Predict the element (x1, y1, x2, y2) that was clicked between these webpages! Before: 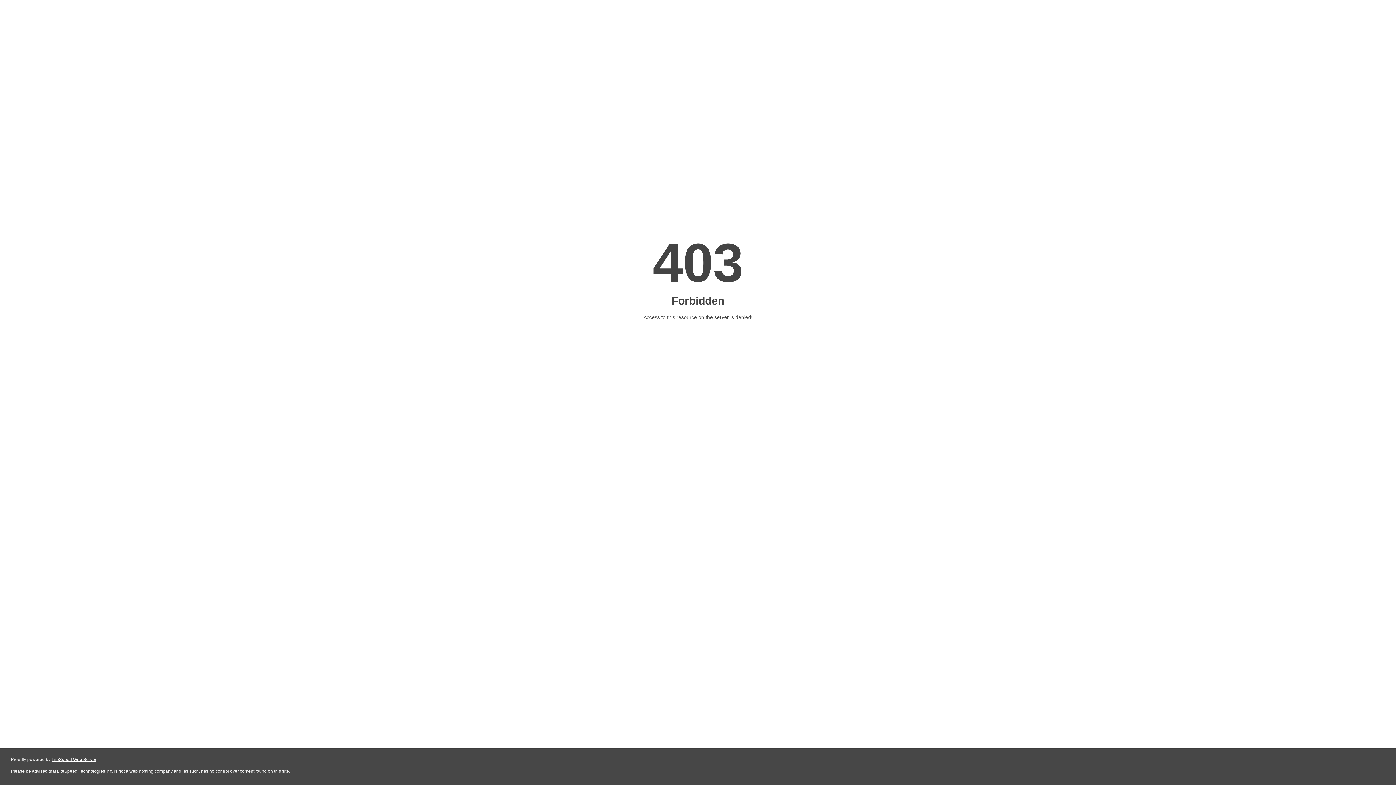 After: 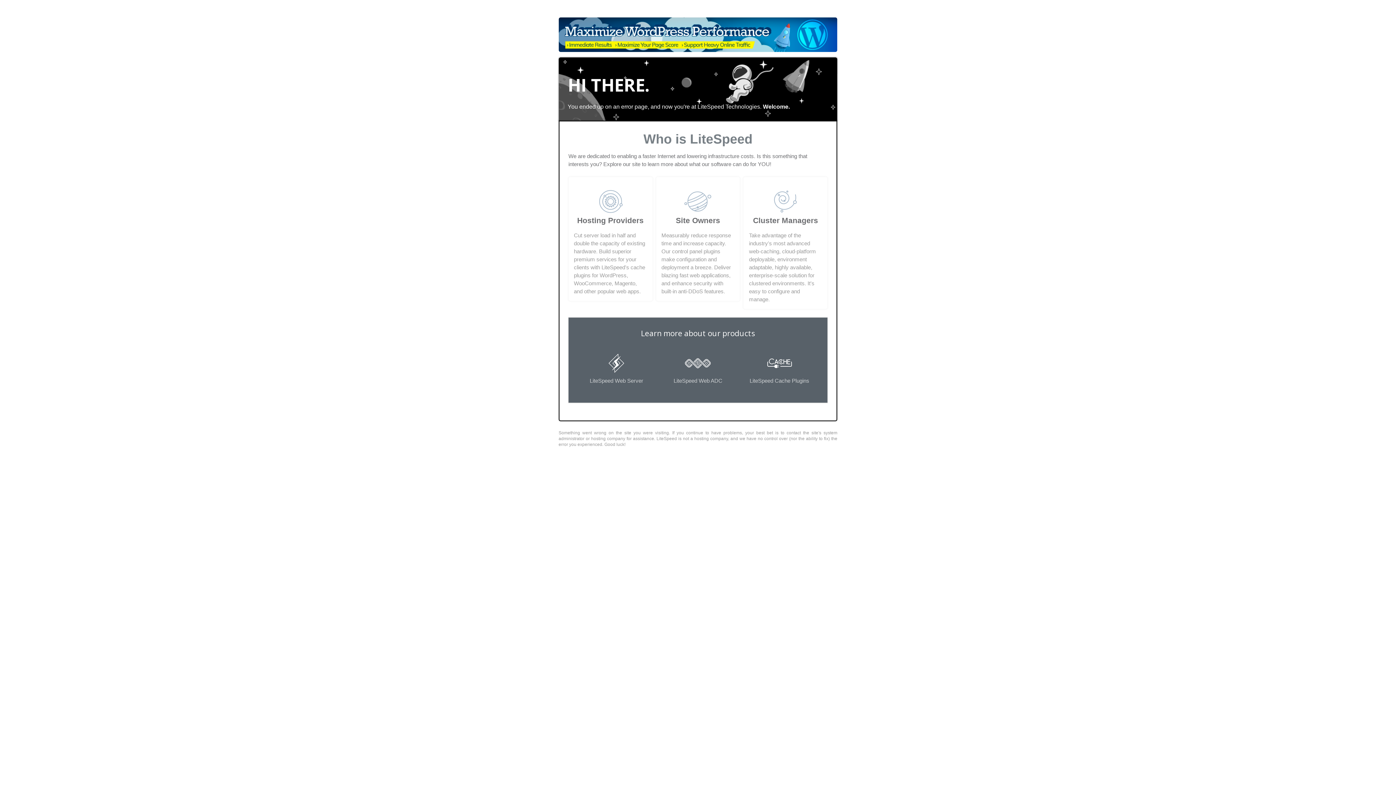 Action: label: LiteSpeed Web Server bbox: (51, 757, 96, 762)